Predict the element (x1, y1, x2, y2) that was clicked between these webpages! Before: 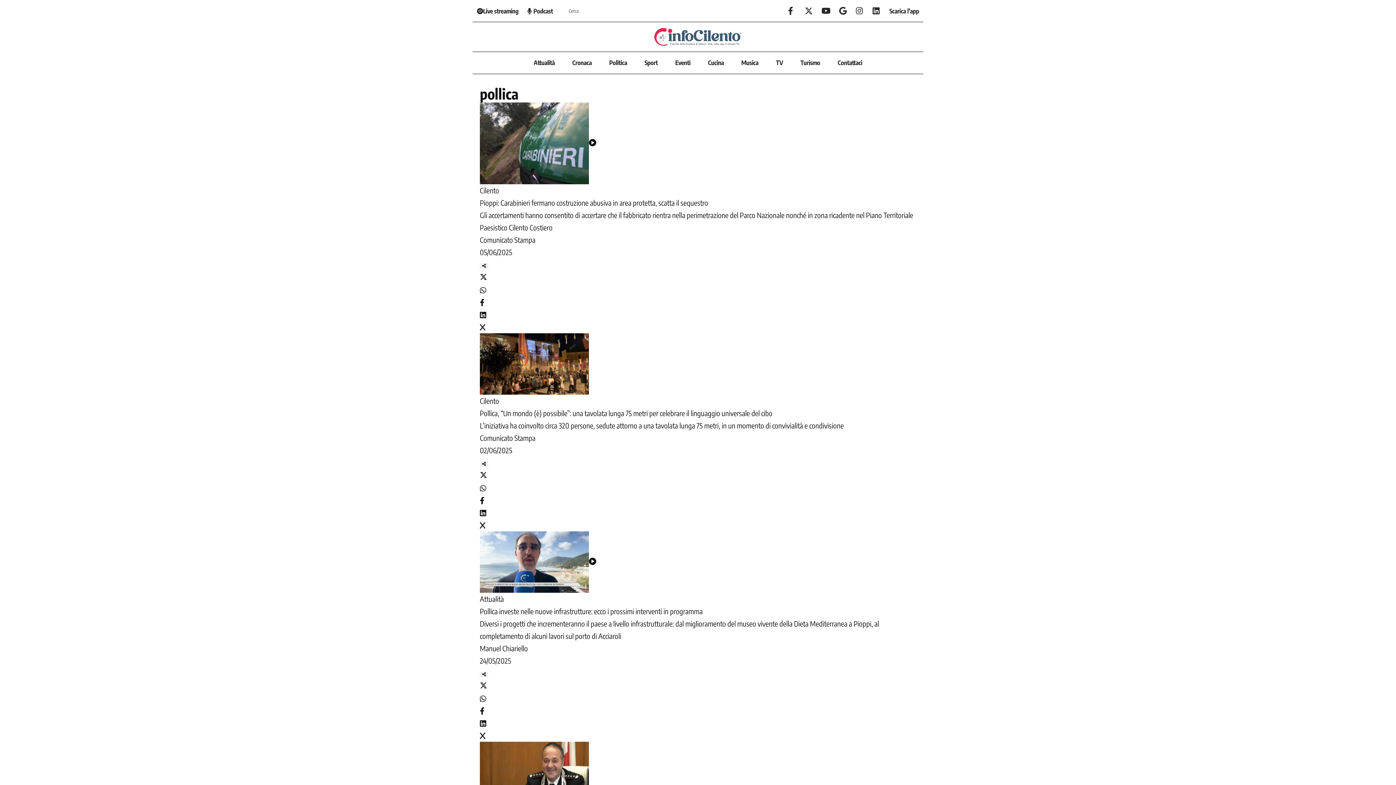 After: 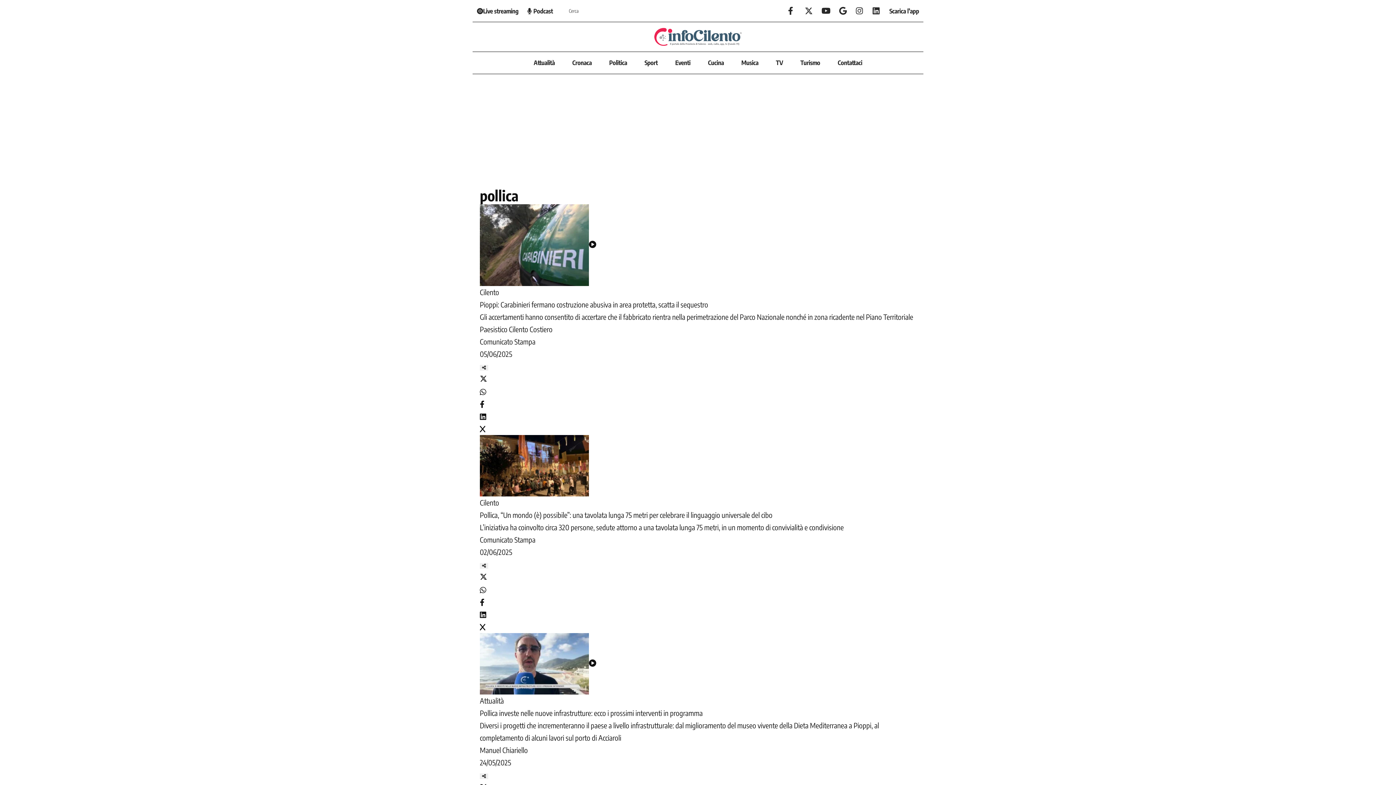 Action: bbox: (480, 310, 486, 319)